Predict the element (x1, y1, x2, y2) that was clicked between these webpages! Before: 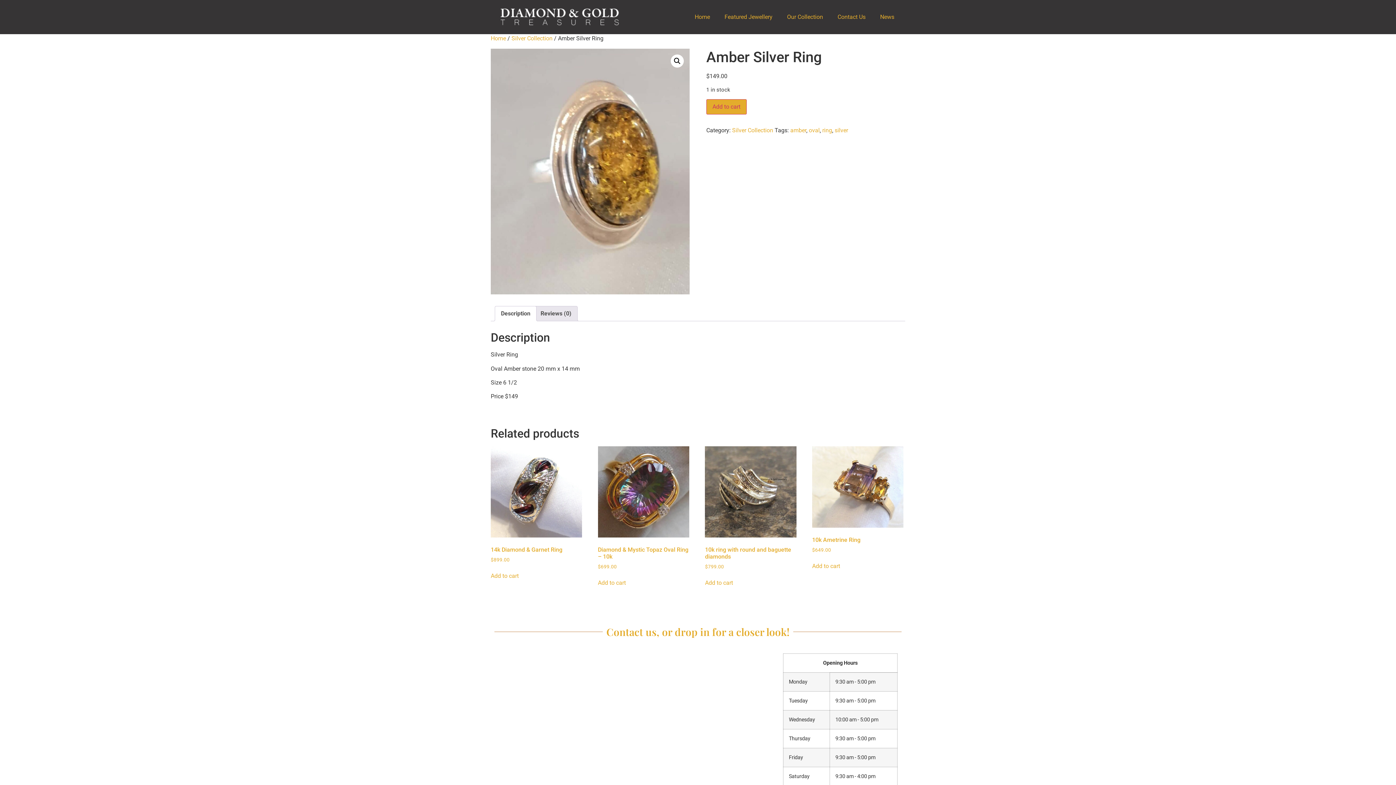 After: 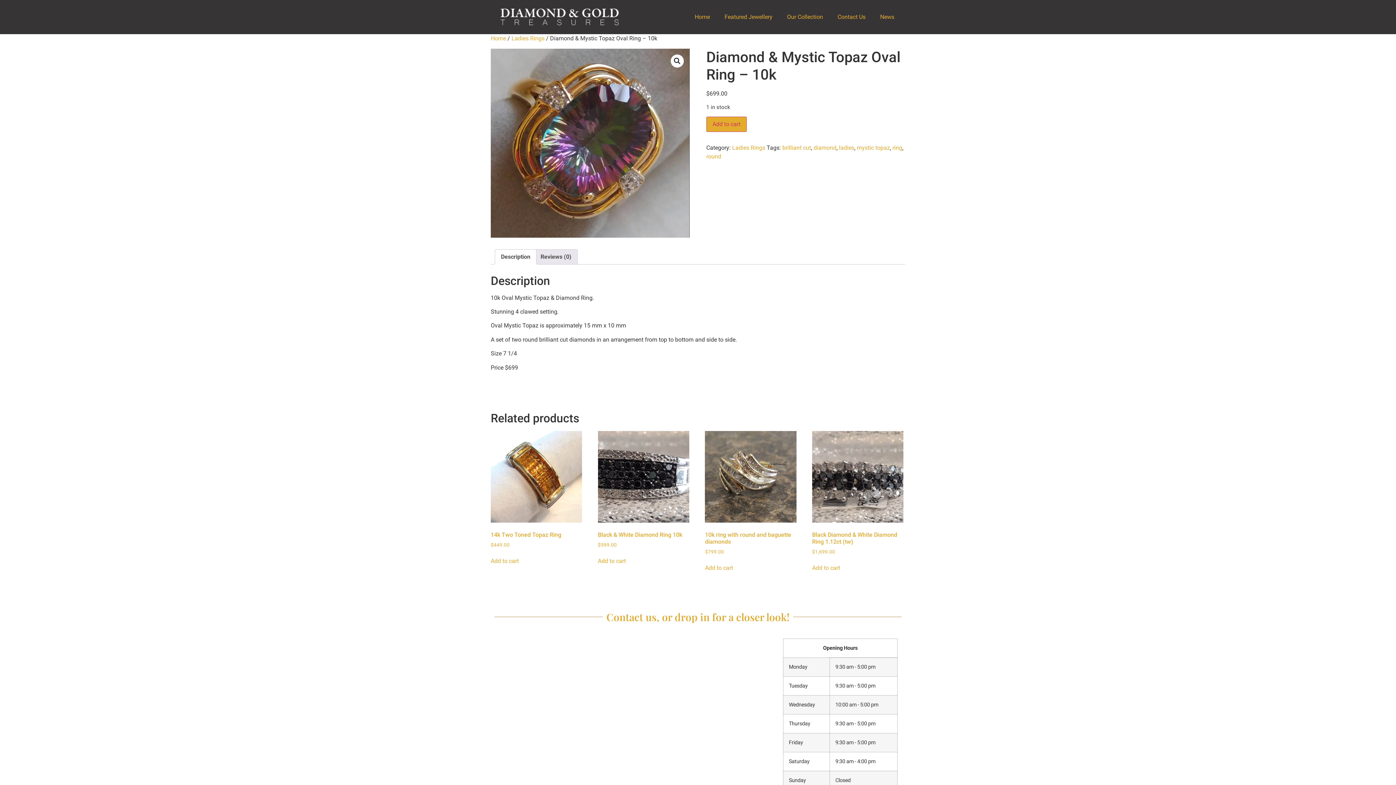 Action: label: Diamond & Mystic Topaz Oval Ring – 10k
$699.00 bbox: (598, 446, 689, 570)